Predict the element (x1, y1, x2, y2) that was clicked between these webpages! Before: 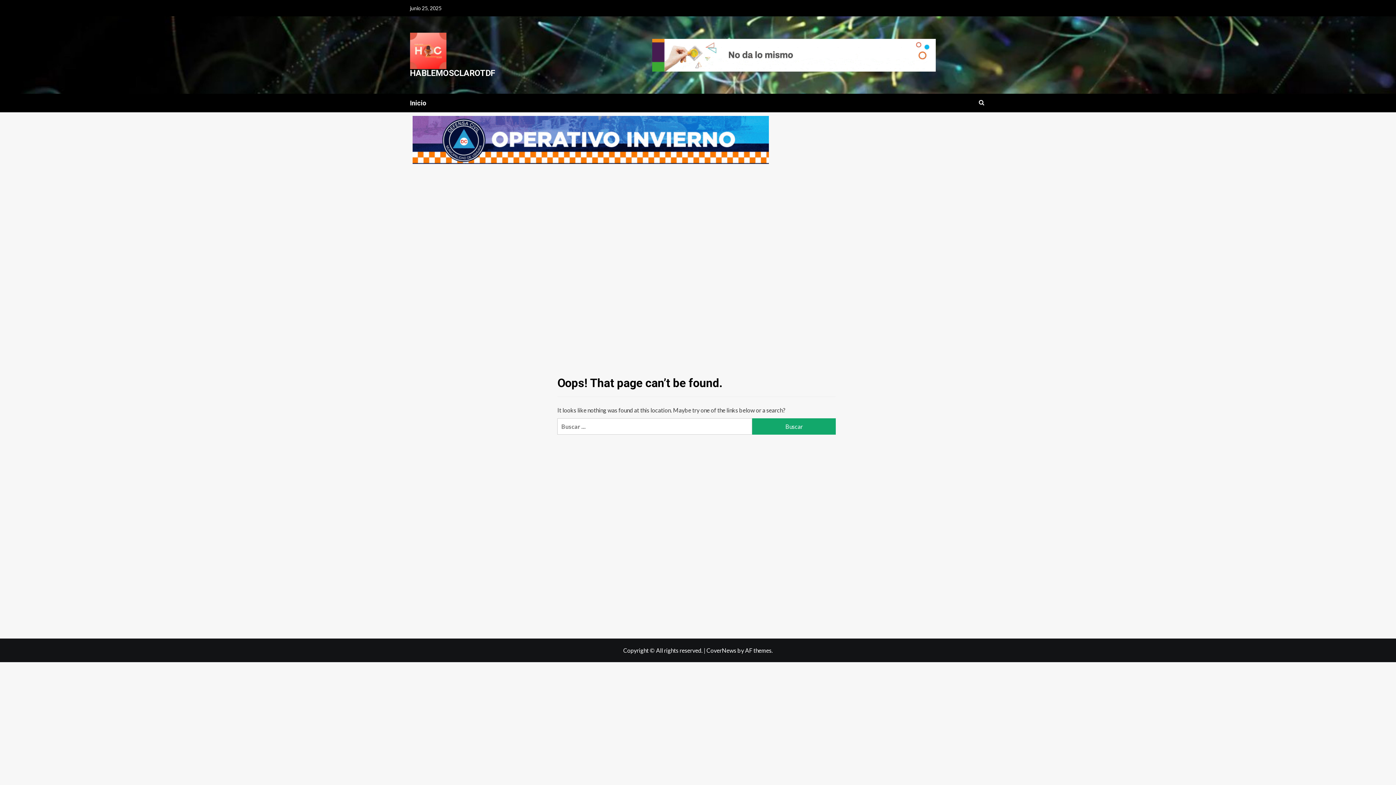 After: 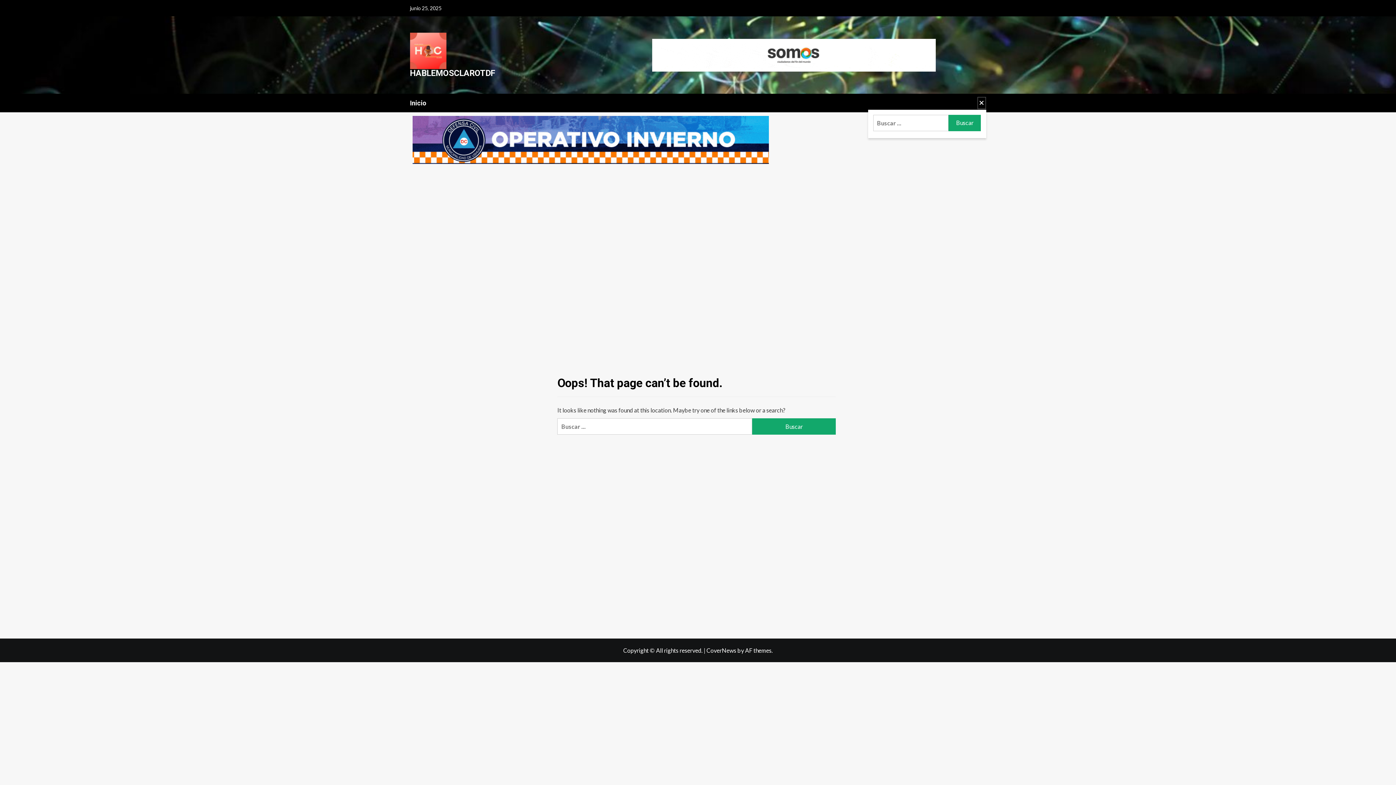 Action: bbox: (977, 96, 986, 109)